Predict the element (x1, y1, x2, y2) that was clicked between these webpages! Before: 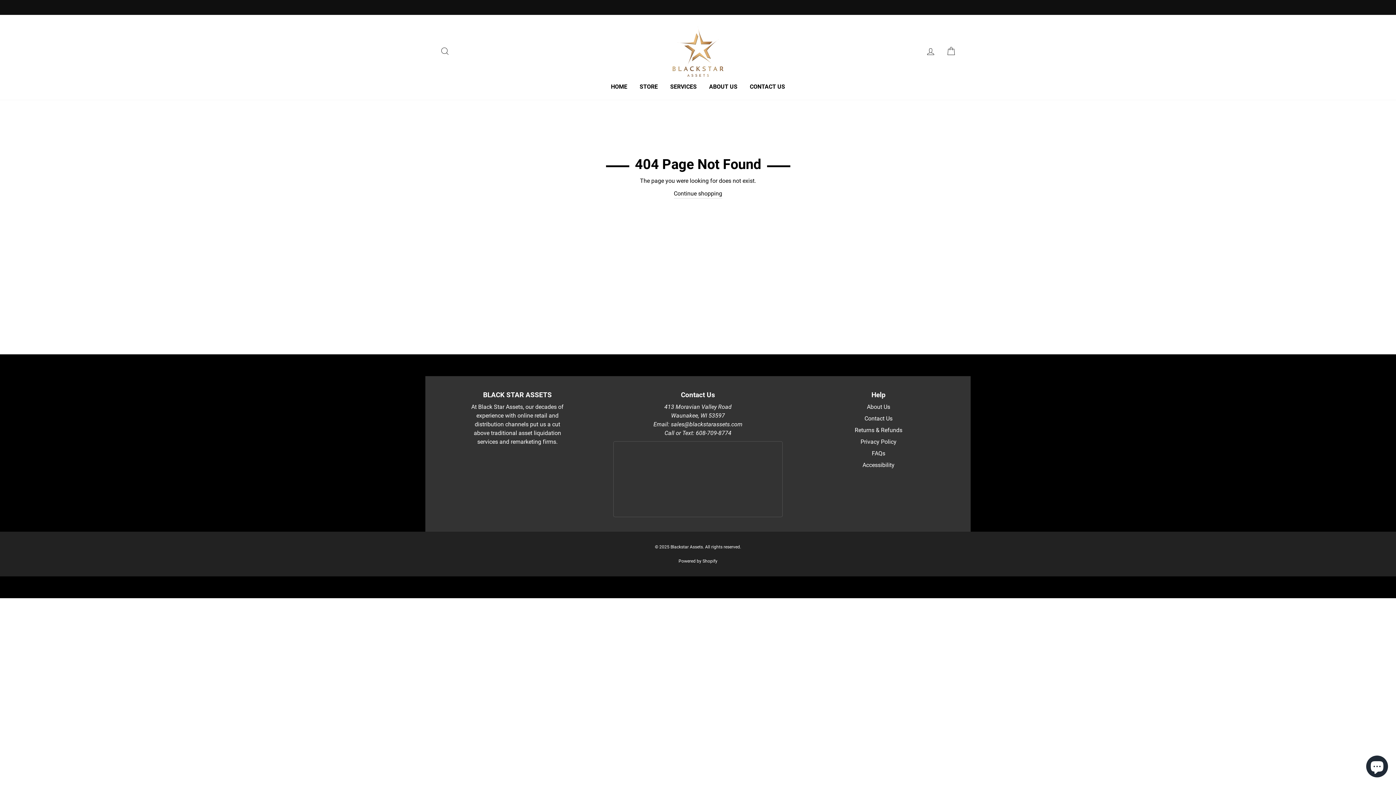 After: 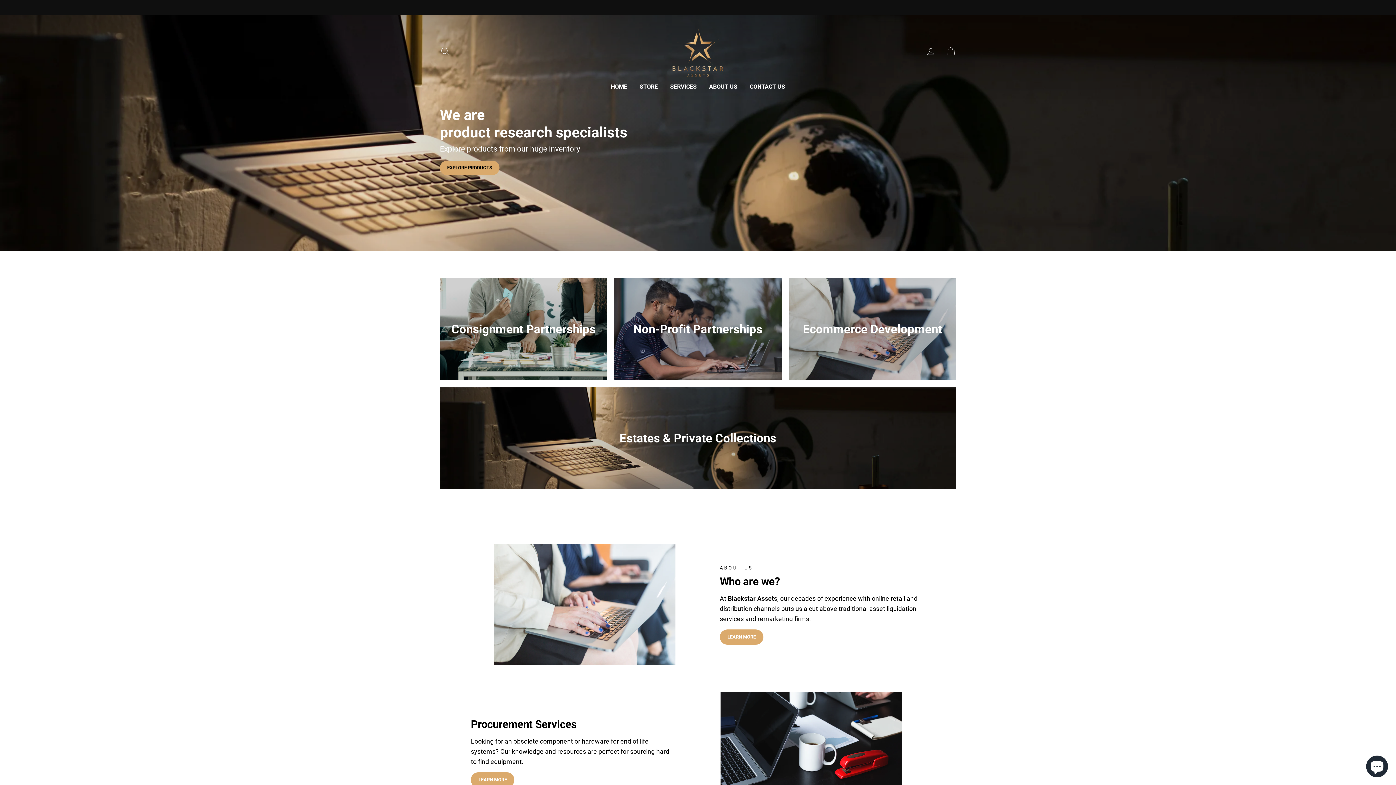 Action: bbox: (605, 80, 632, 92) label: HOME